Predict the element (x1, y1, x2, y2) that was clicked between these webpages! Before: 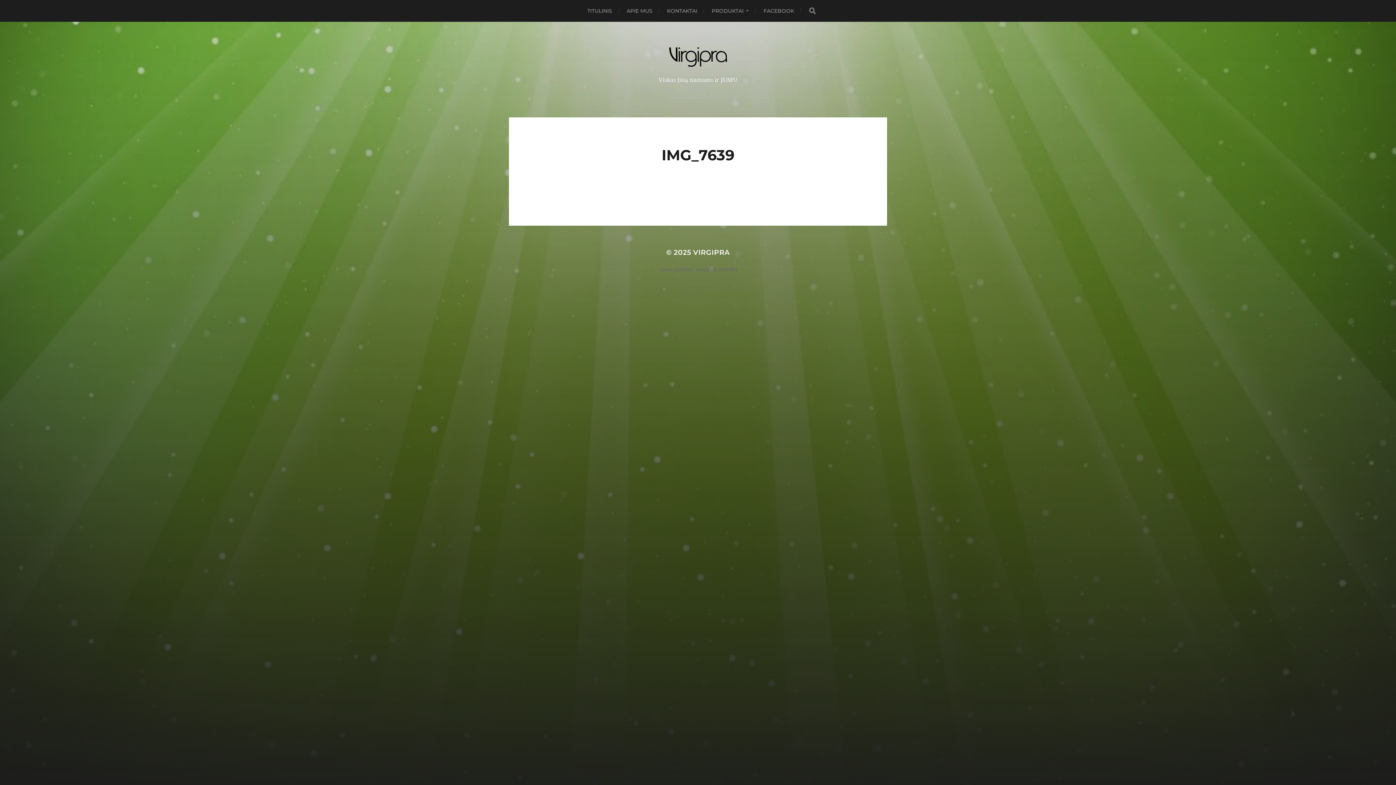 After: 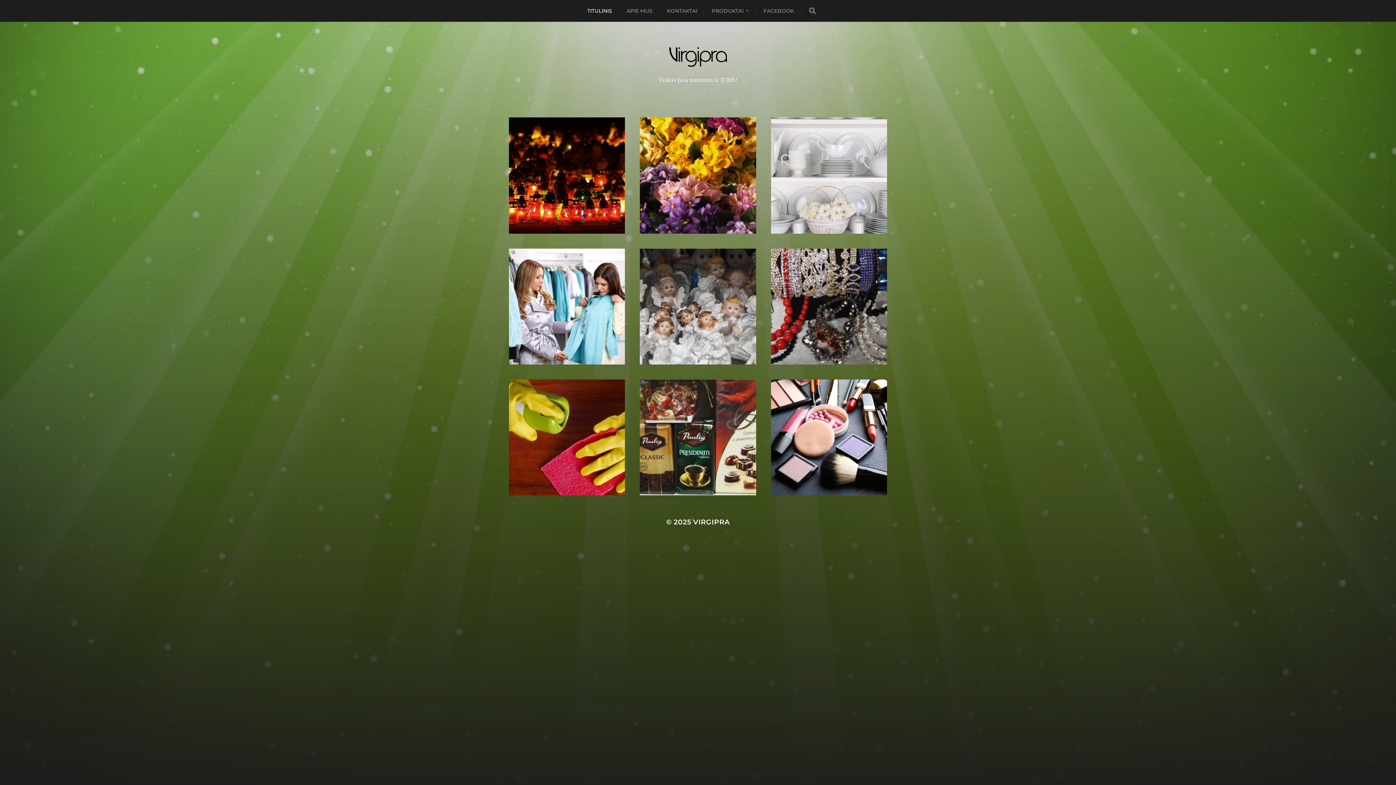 Action: bbox: (693, 248, 730, 256) label: VIRGIPRA